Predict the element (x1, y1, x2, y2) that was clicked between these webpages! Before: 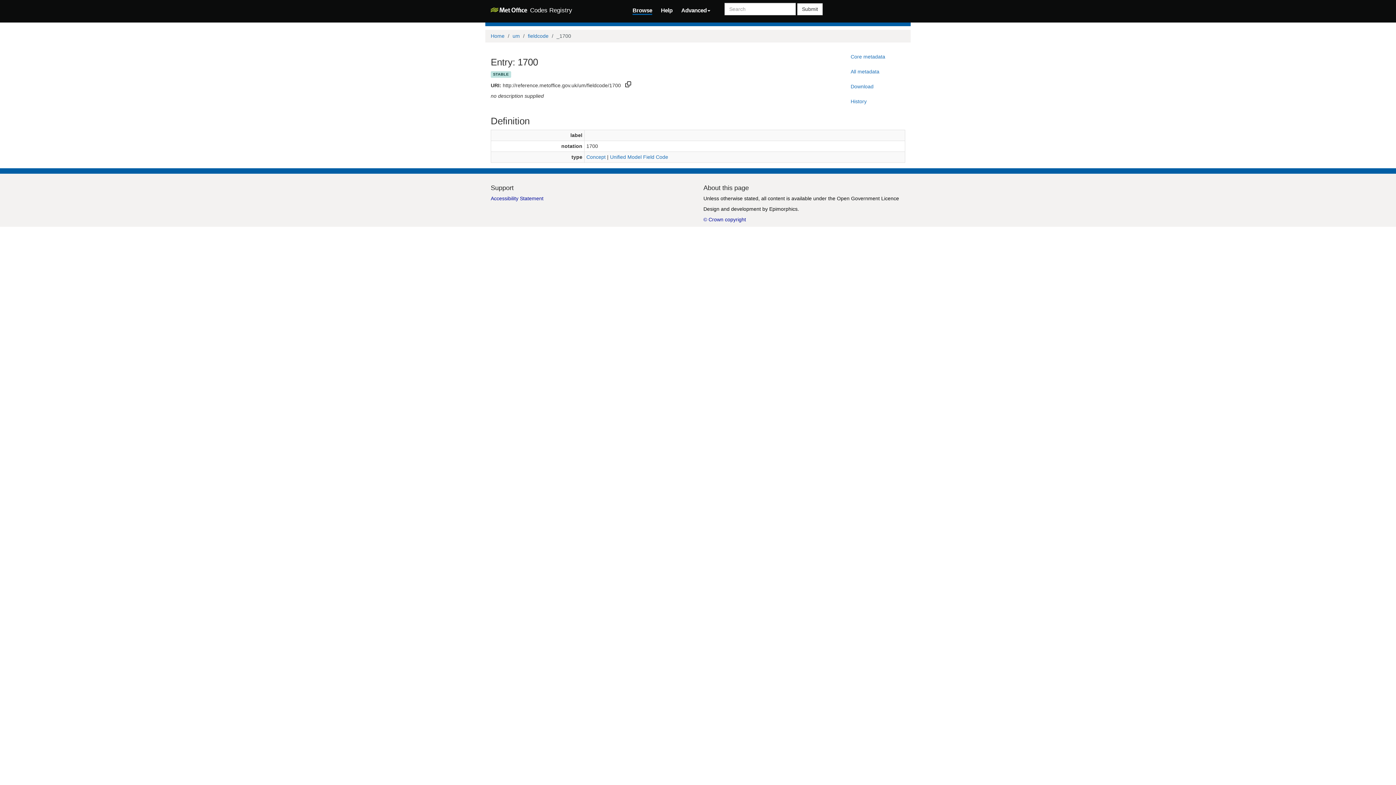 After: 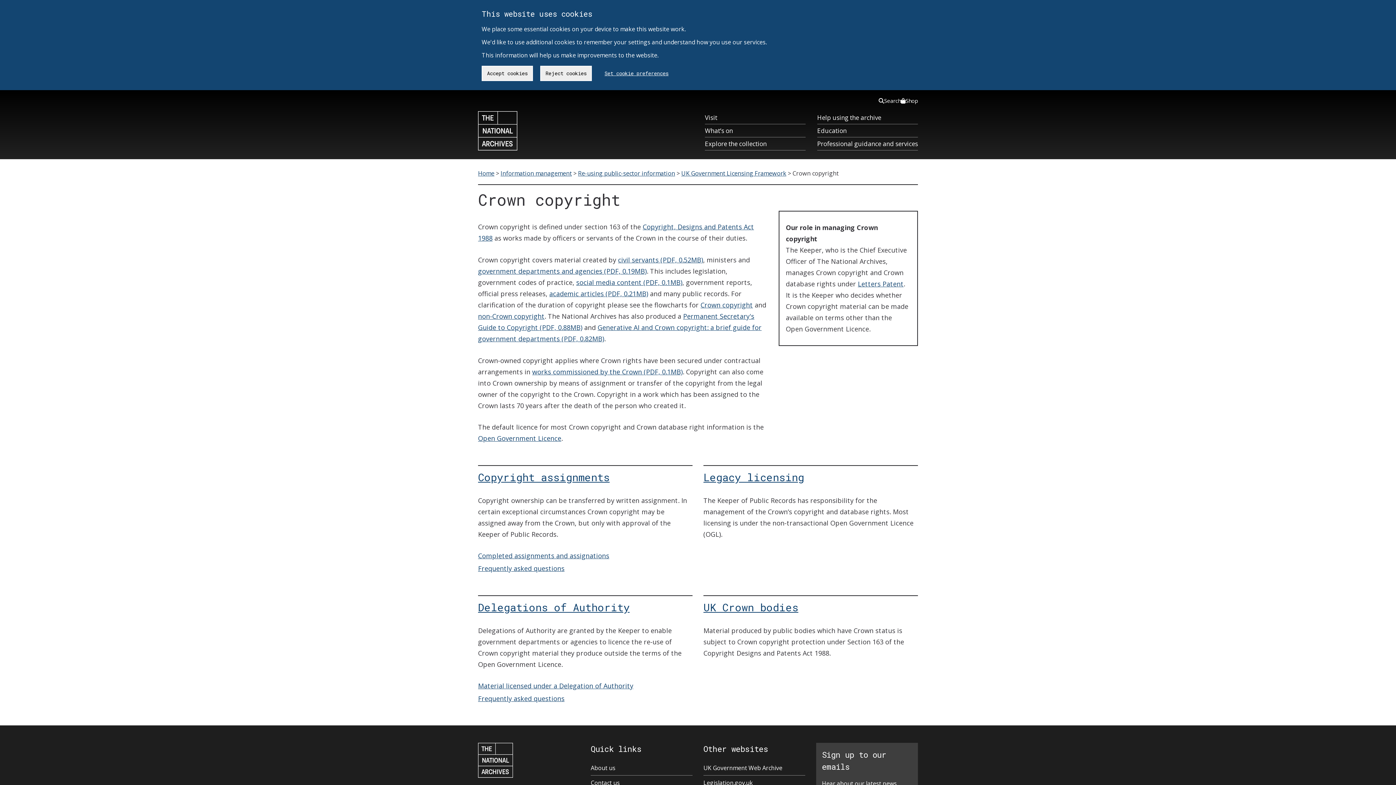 Action: label: © Crown copyright bbox: (703, 216, 746, 222)